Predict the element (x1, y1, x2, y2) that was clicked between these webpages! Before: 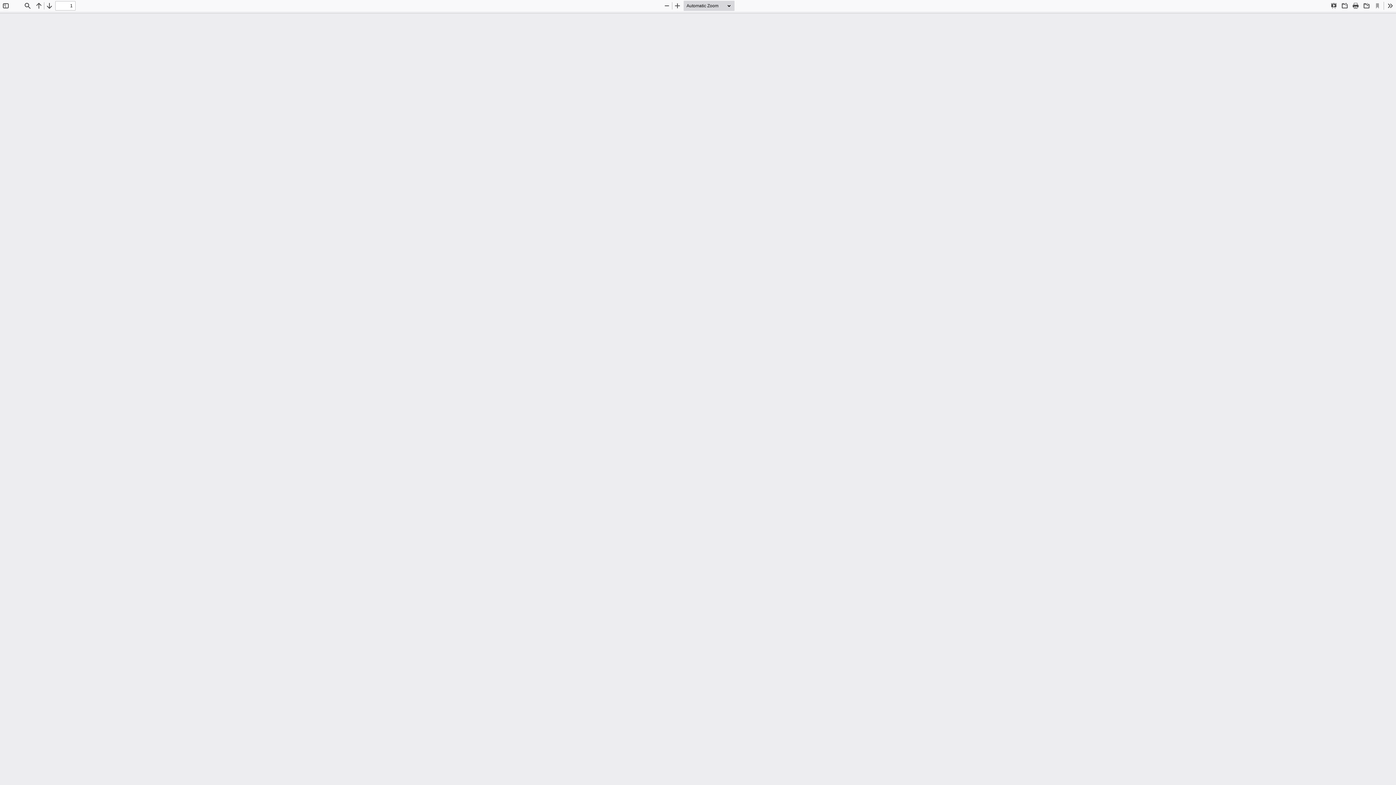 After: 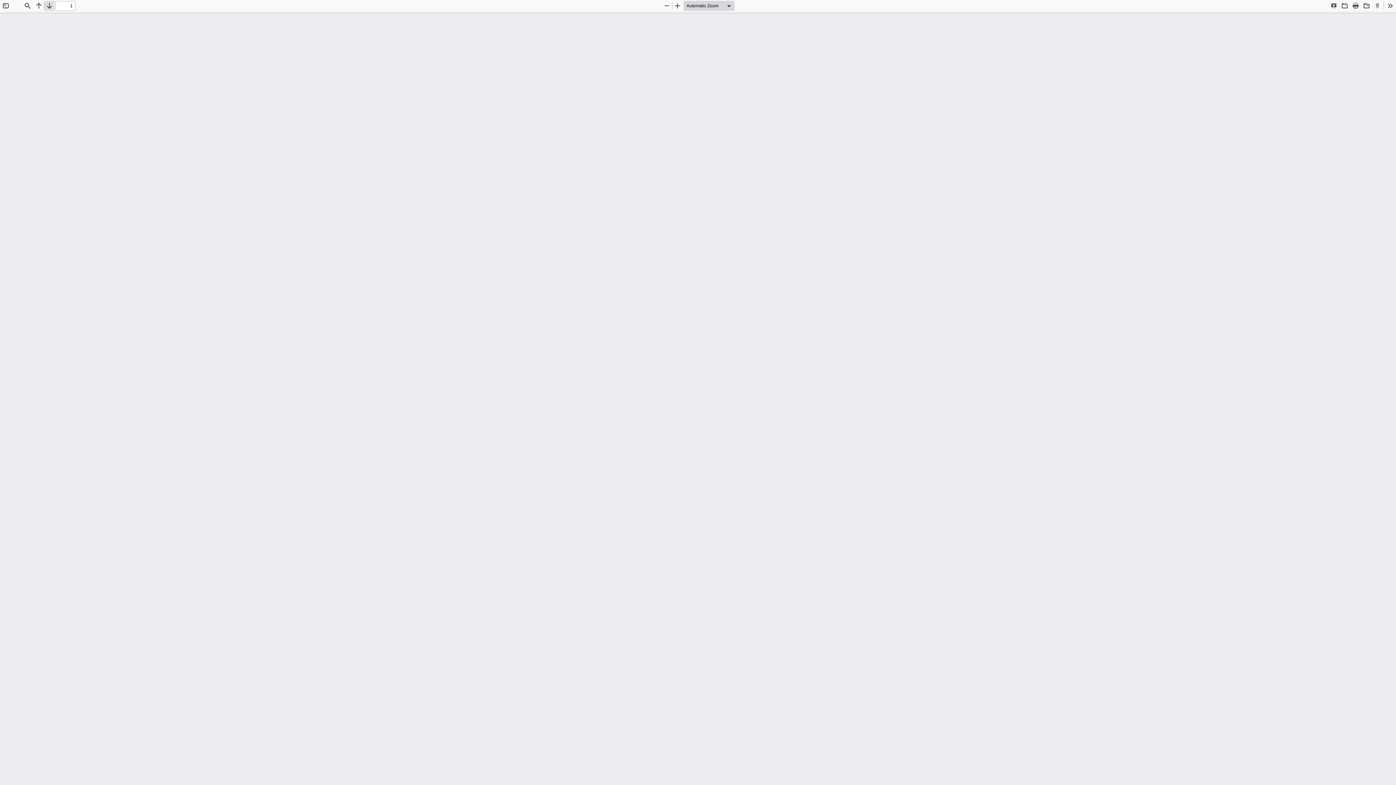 Action: bbox: (44, 0, 54, 10) label: Next